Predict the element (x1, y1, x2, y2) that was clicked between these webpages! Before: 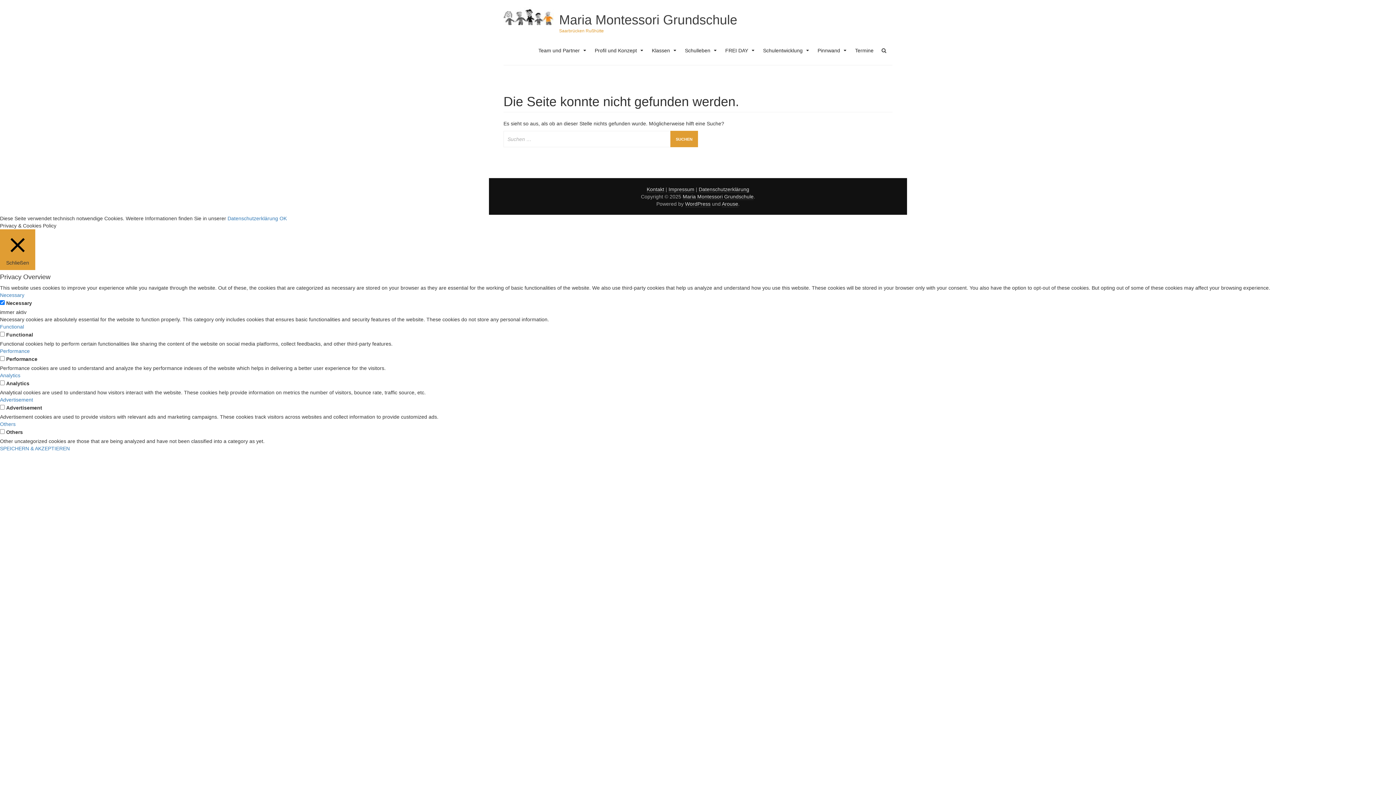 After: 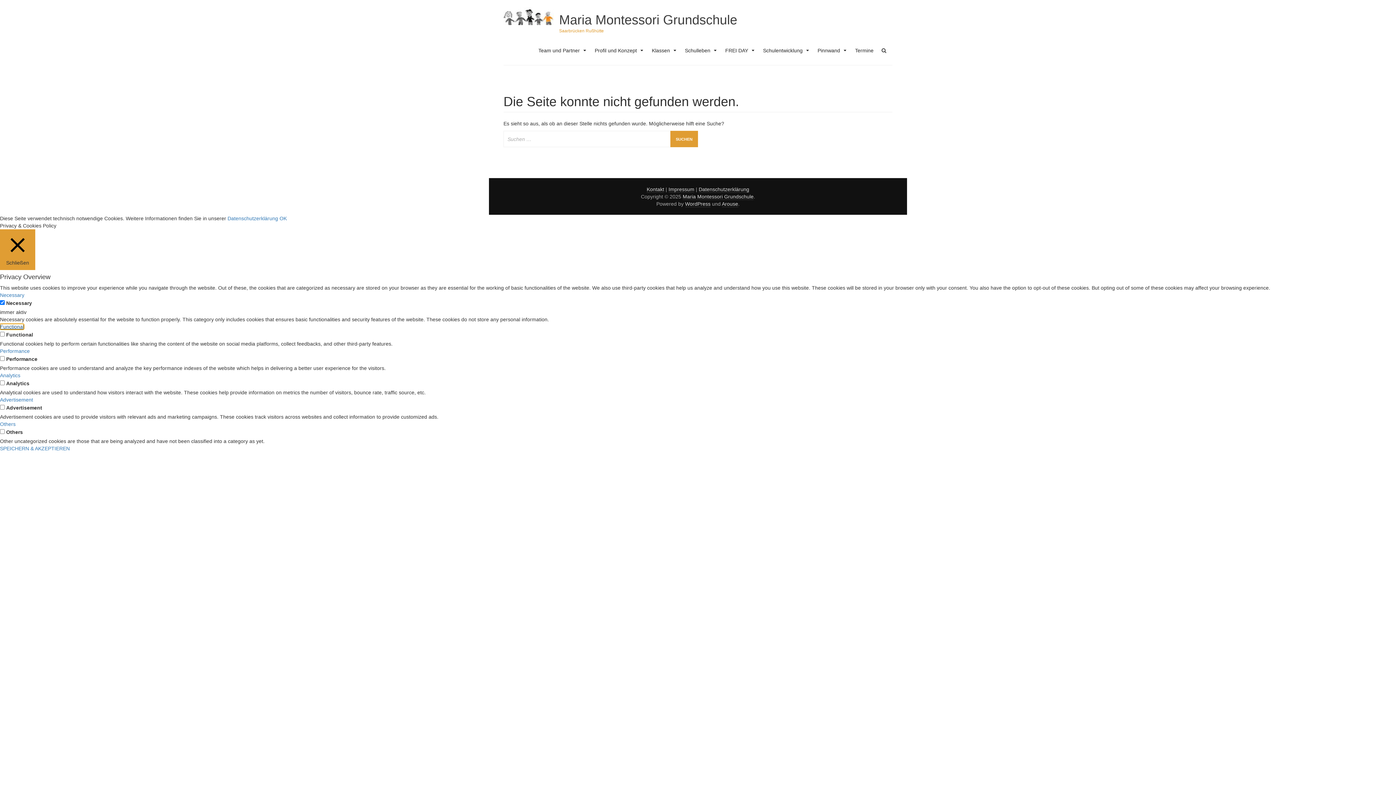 Action: label: Functional bbox: (0, 324, 24, 329)